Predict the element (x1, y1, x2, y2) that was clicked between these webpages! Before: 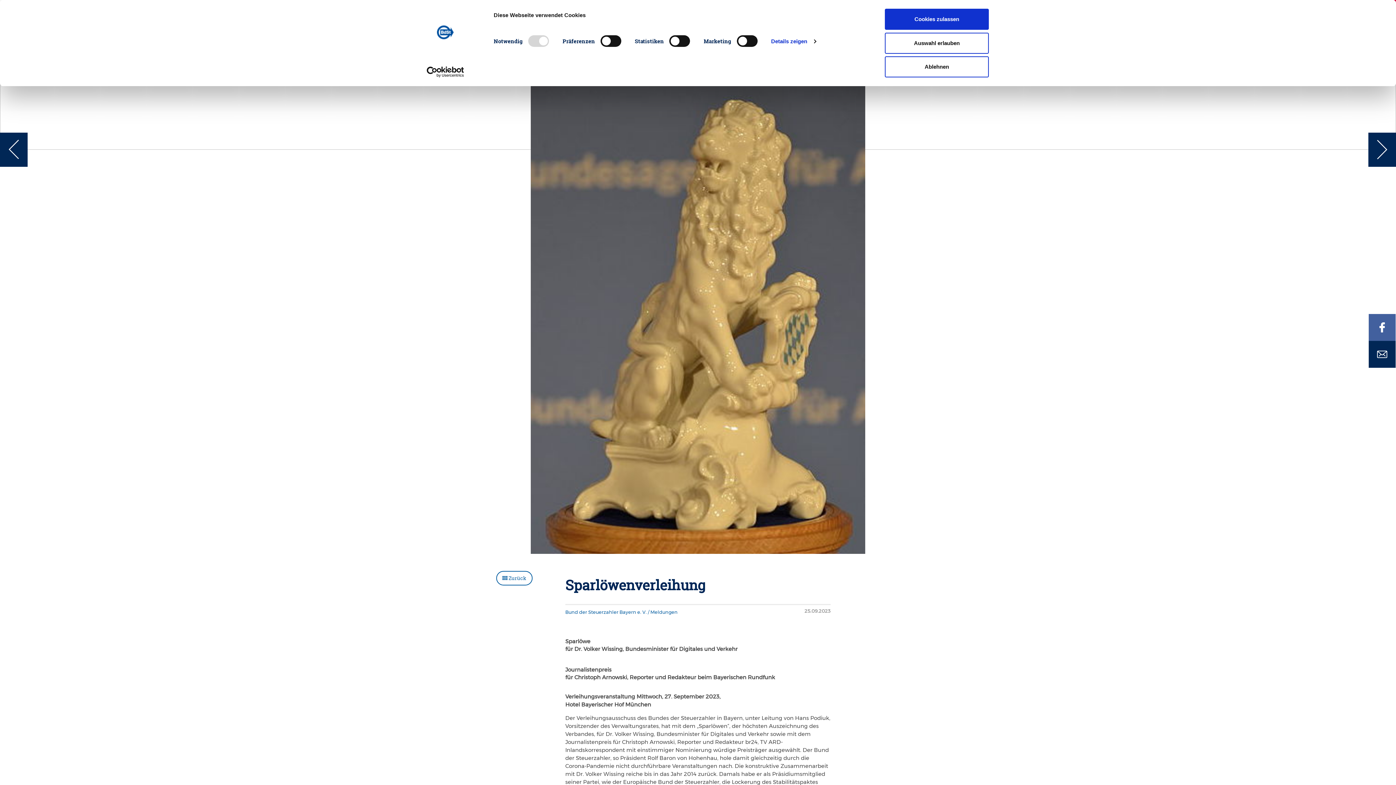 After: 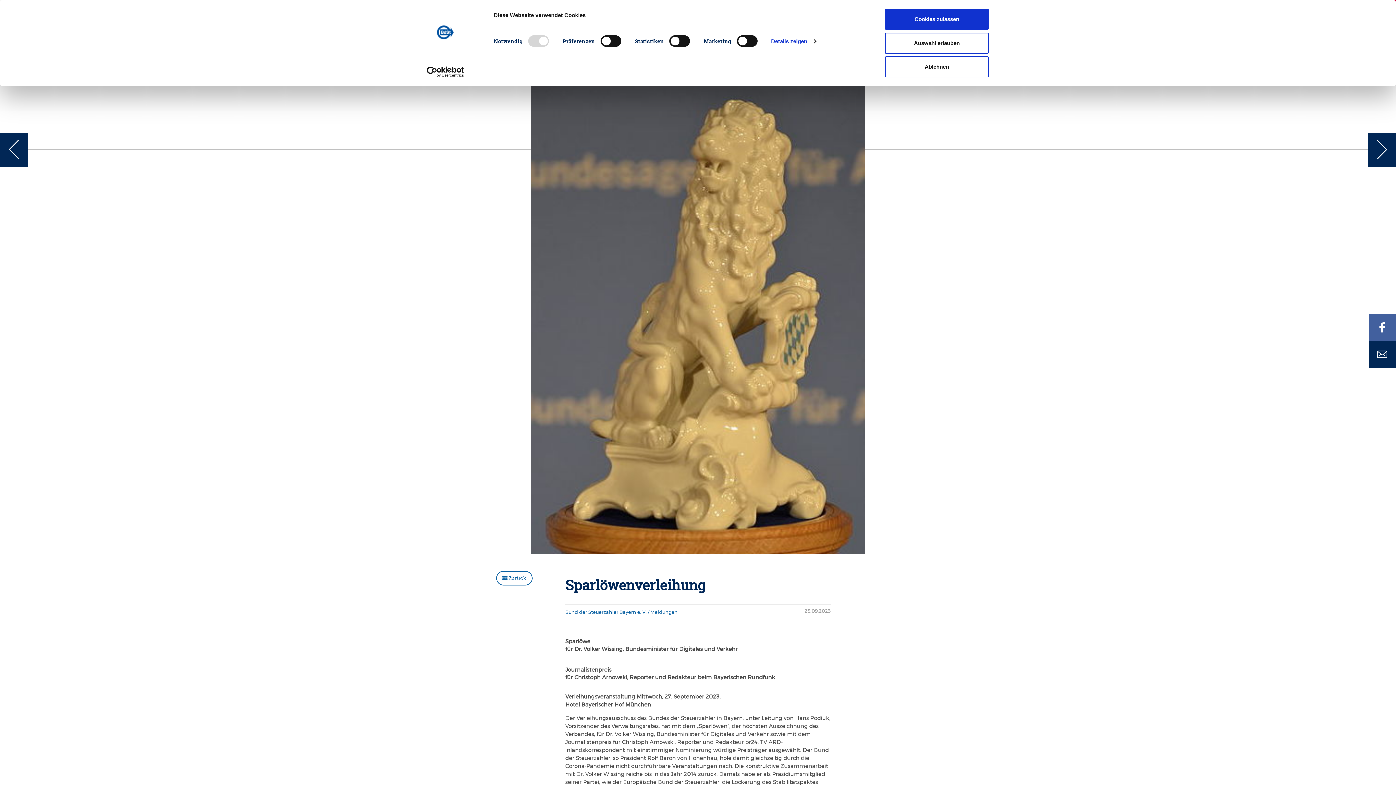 Action: bbox: (1369, 341, 1396, 368)